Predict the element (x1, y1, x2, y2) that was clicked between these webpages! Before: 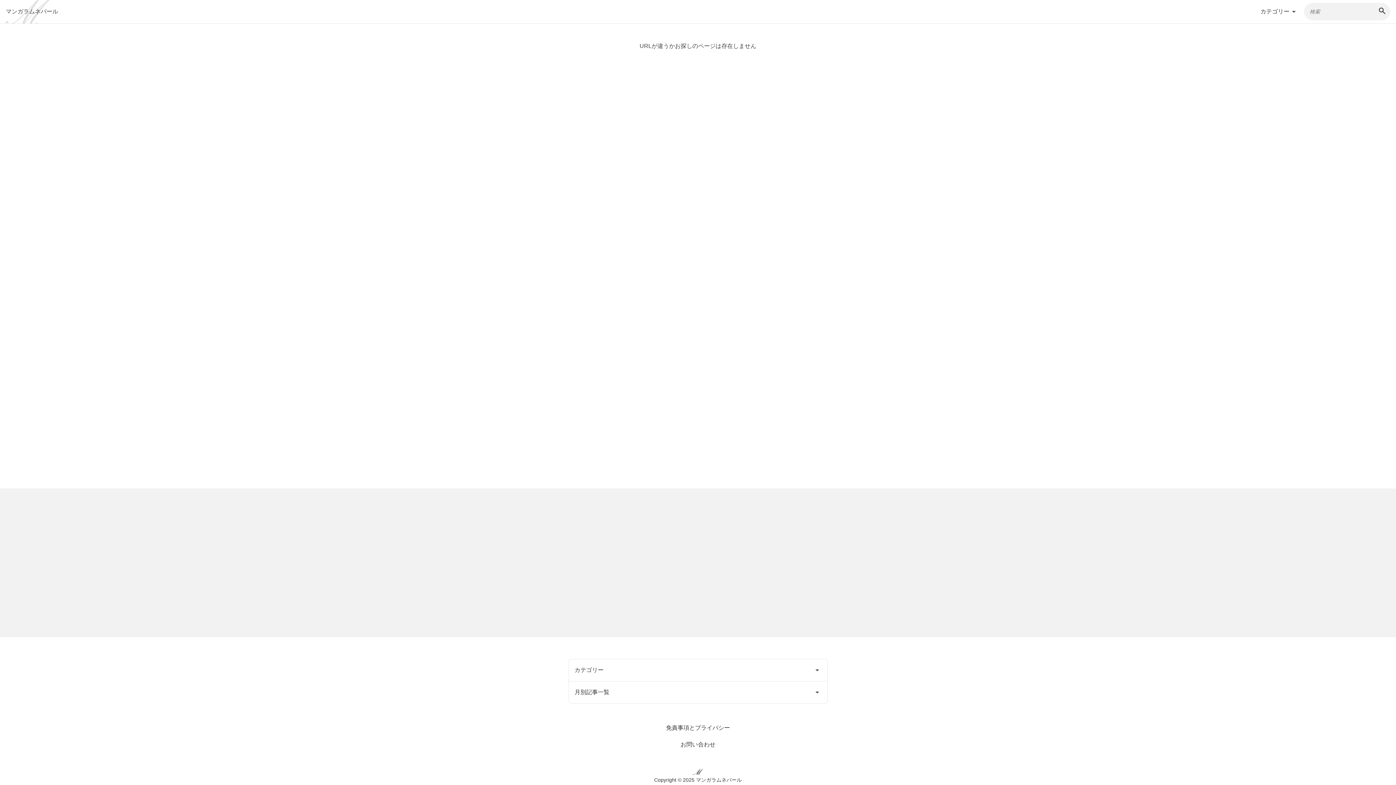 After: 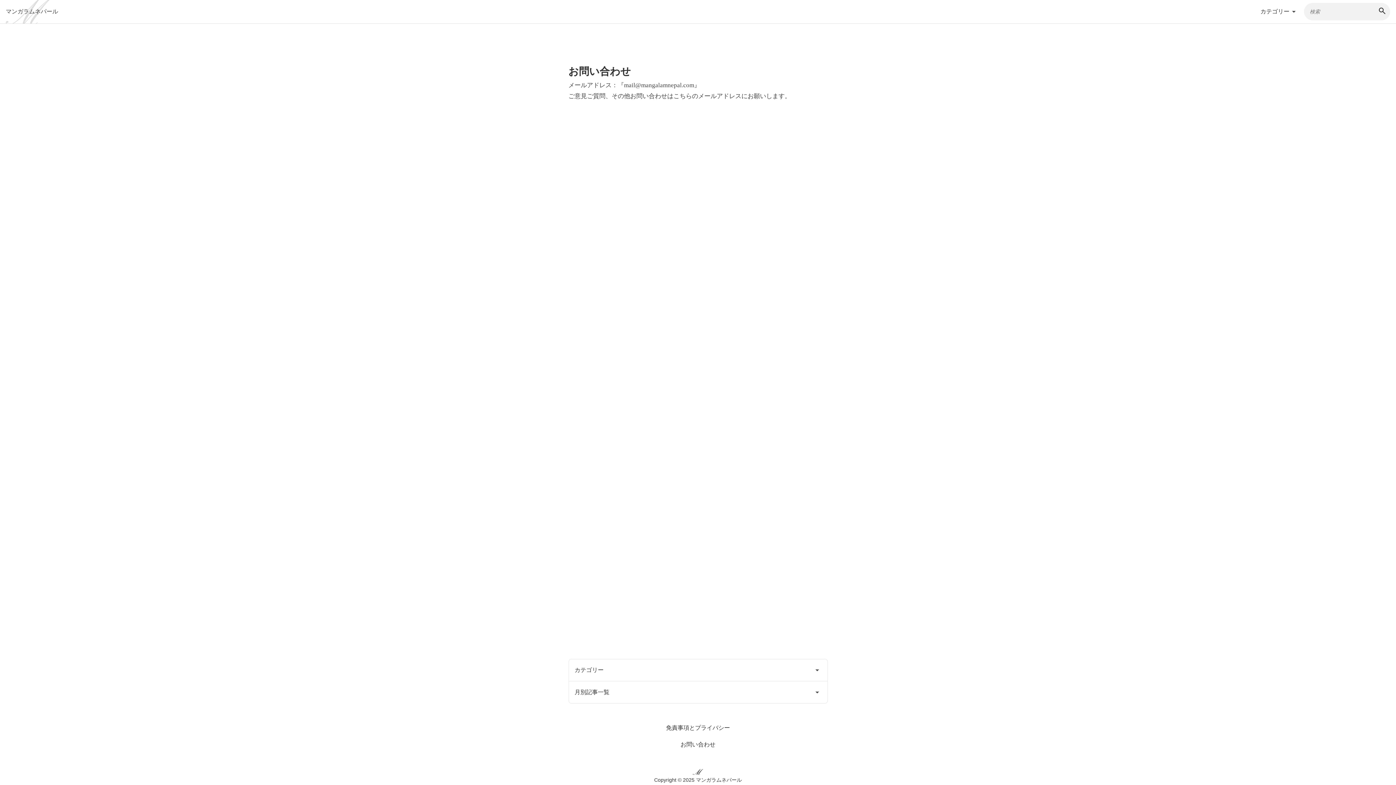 Action: label: お問い合わせ bbox: (568, 740, 827, 750)